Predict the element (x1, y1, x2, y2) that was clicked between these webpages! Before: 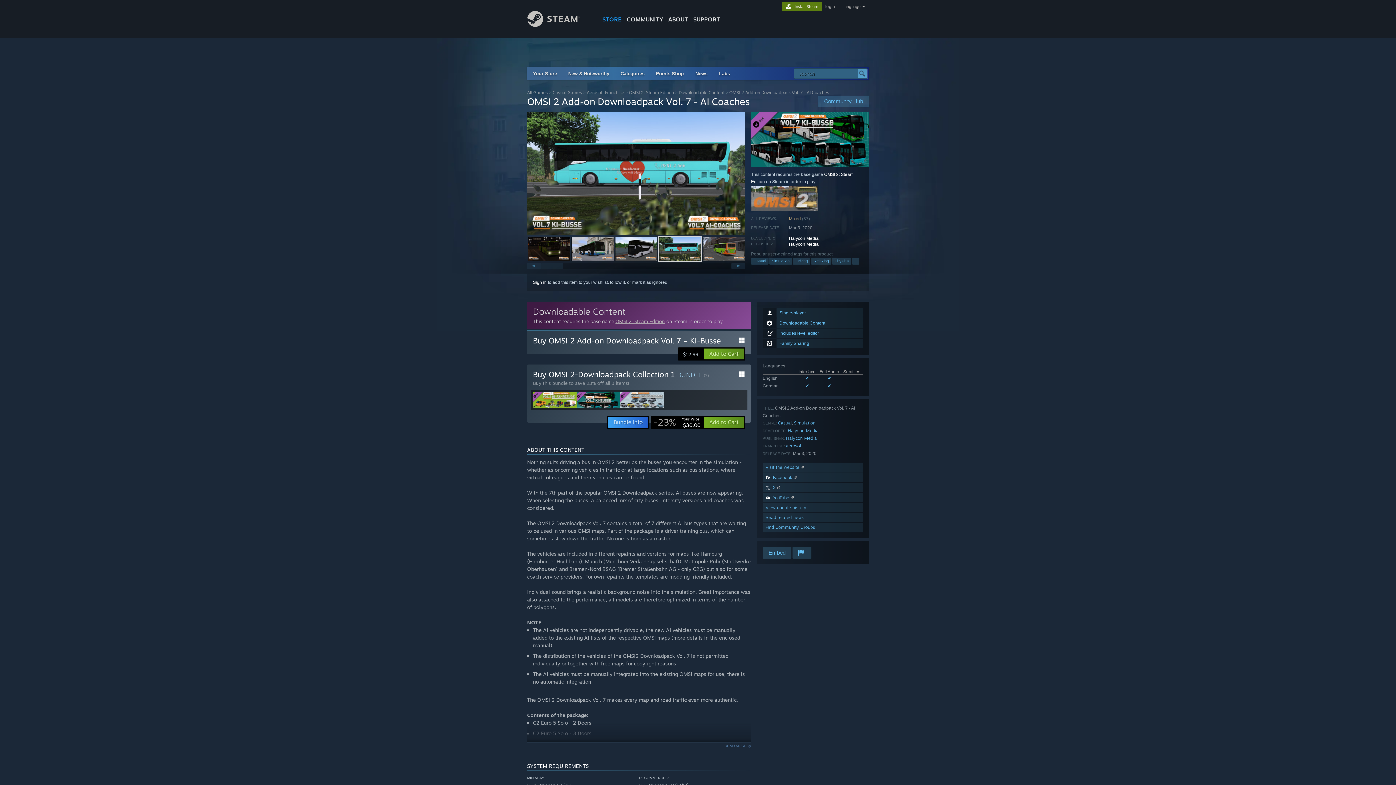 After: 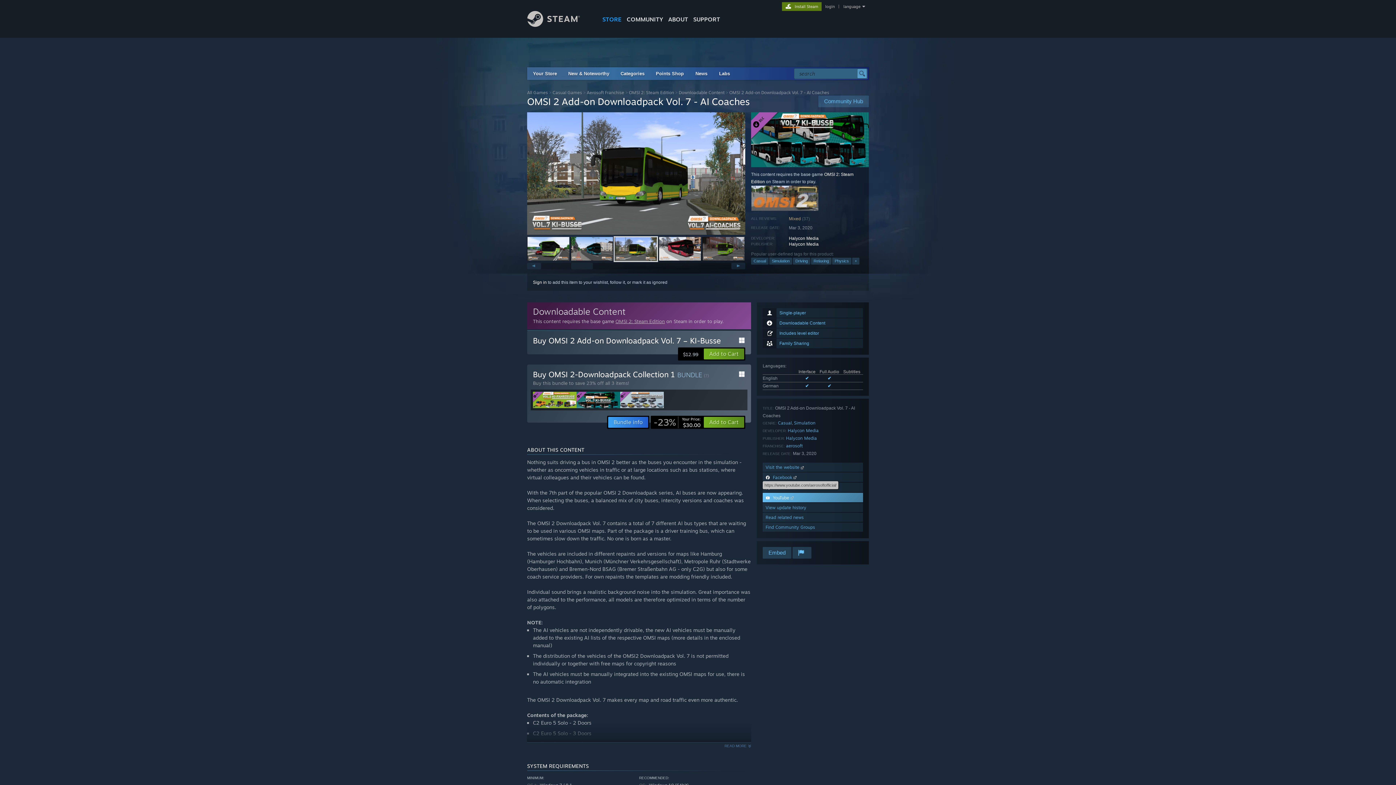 Action: bbox: (762, 493, 863, 502) label:  YouTube 